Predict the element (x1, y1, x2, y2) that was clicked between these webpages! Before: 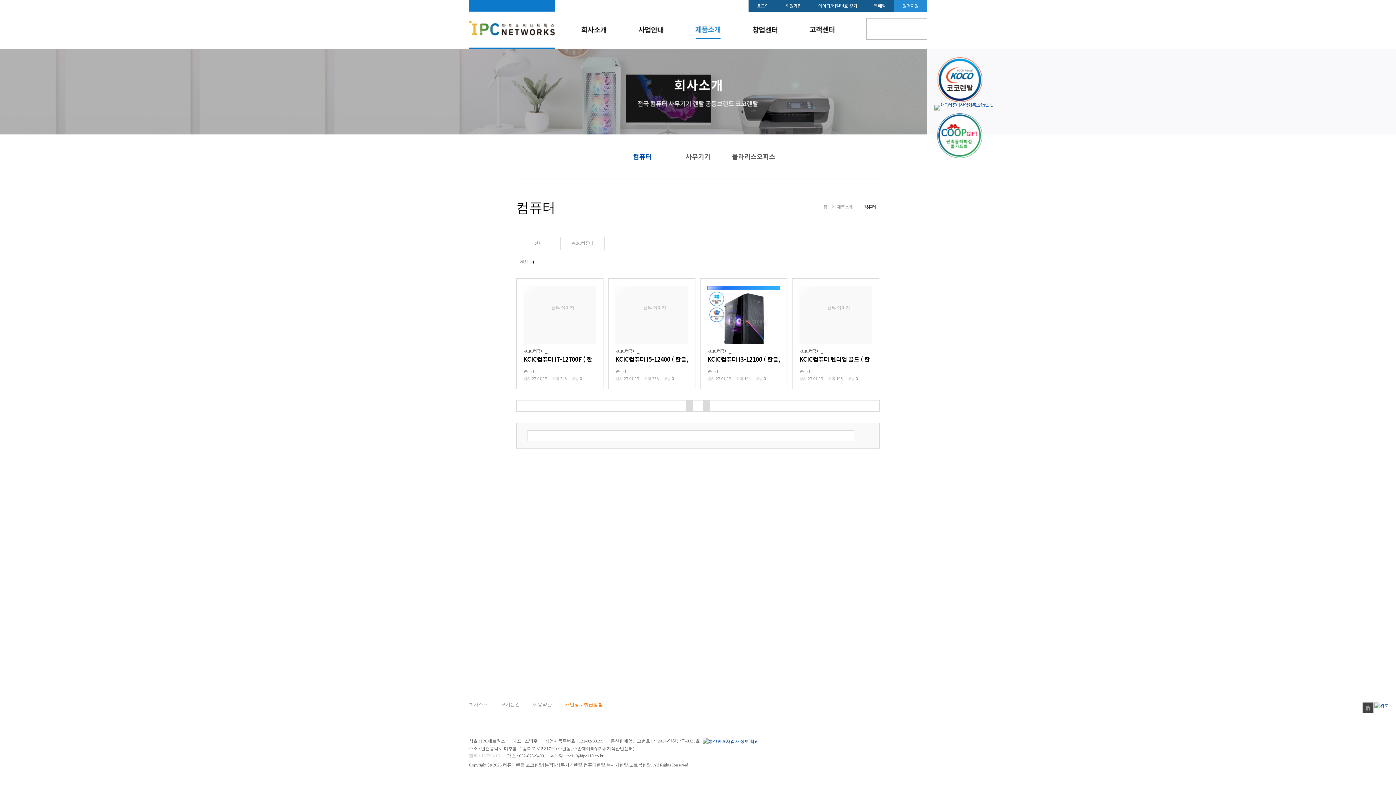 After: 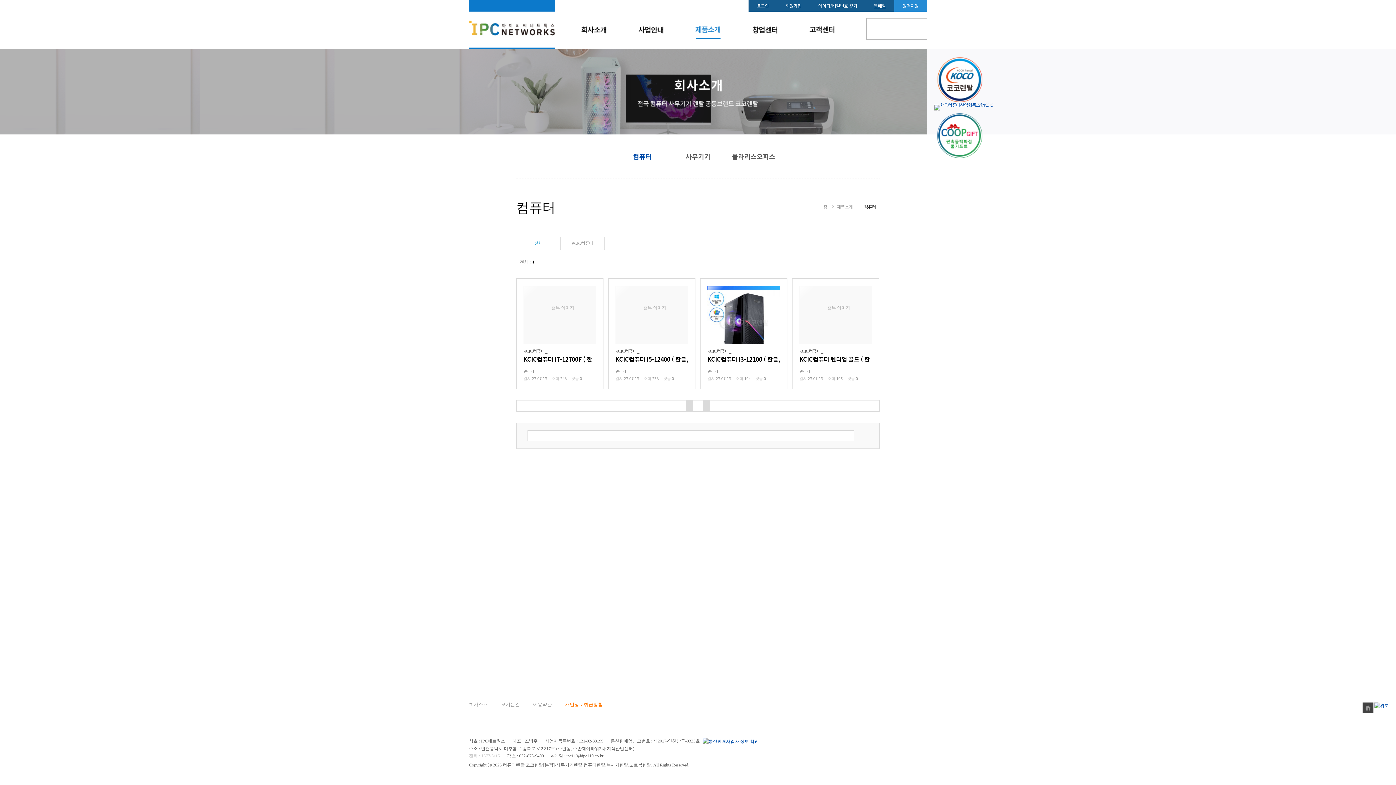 Action: label: 웹메일 bbox: (865, 2, 894, 8)